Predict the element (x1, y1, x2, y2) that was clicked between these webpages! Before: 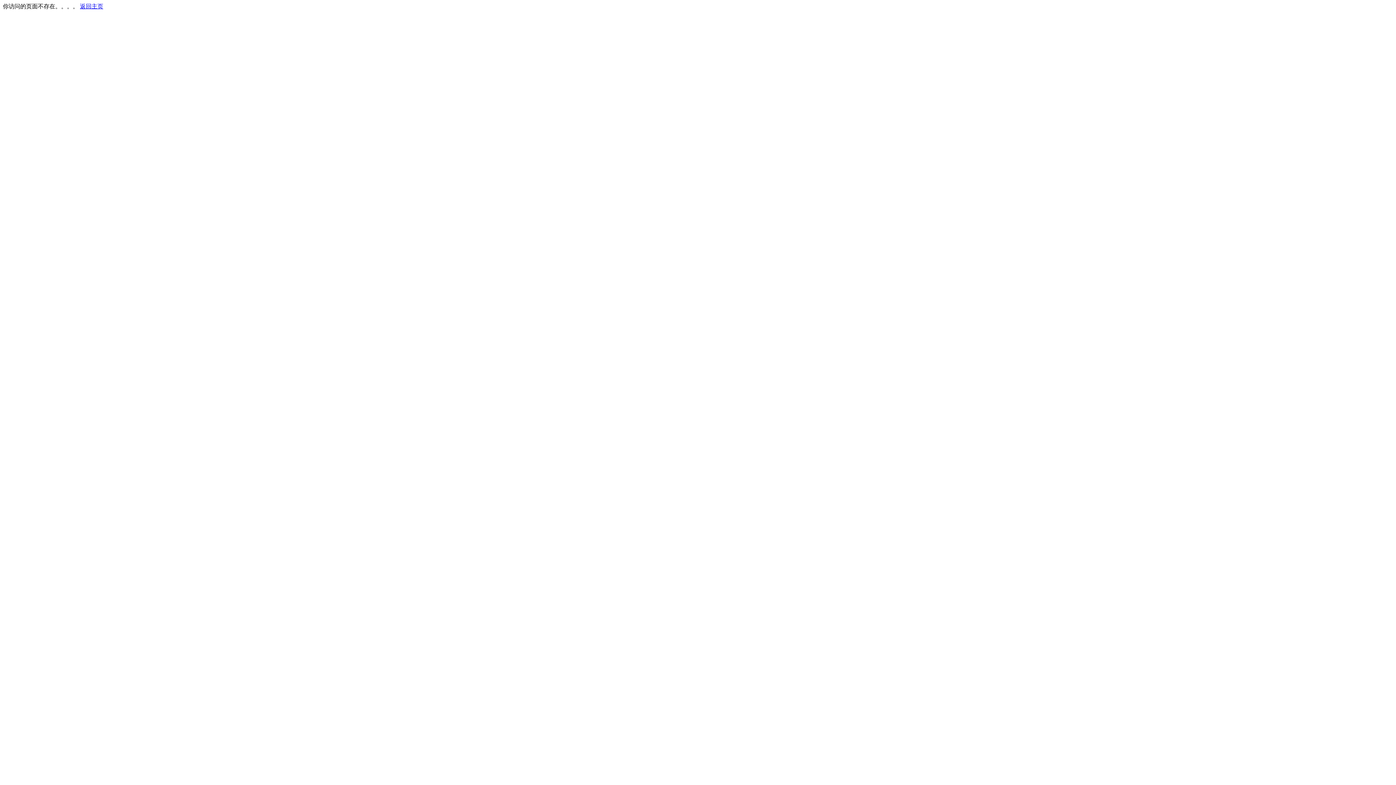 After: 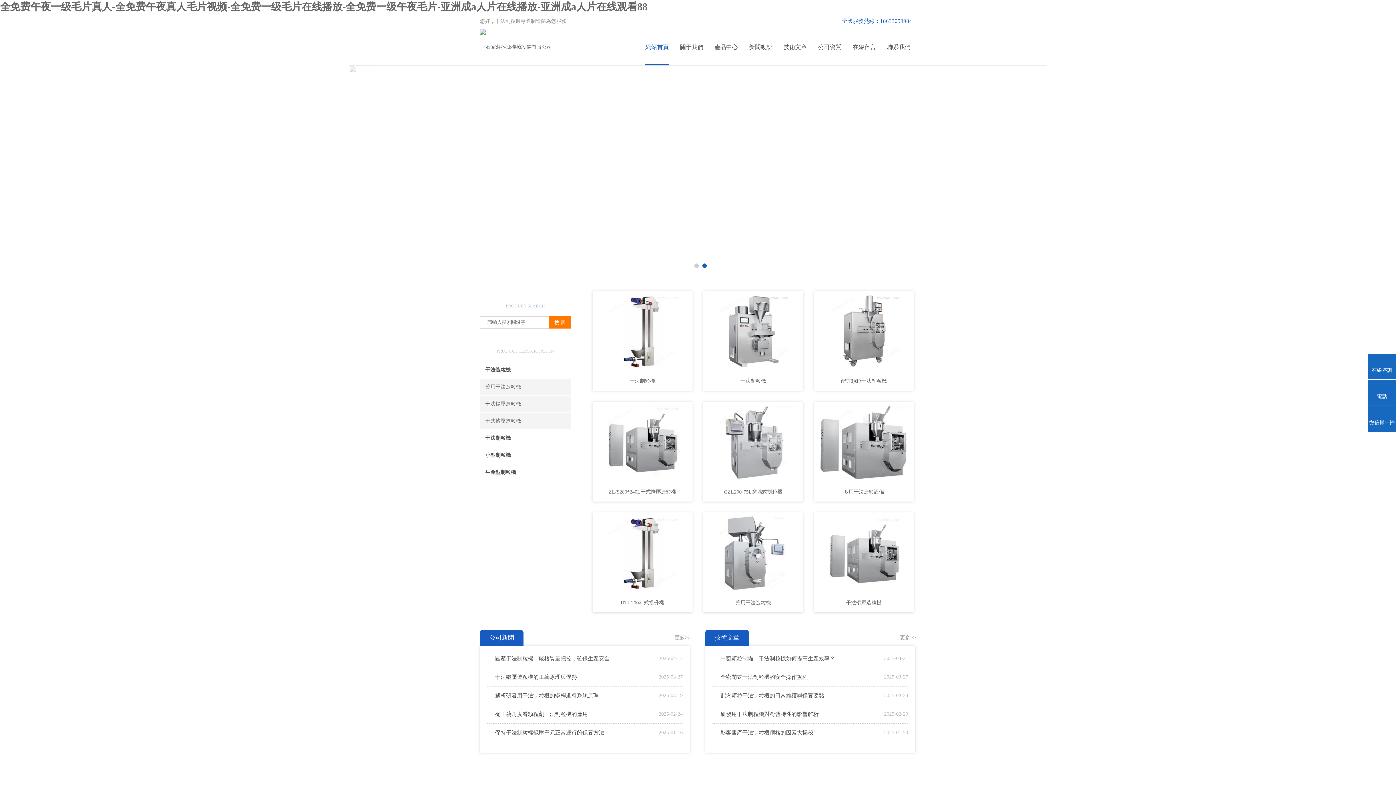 Action: bbox: (80, 3, 103, 9) label: 返回主页